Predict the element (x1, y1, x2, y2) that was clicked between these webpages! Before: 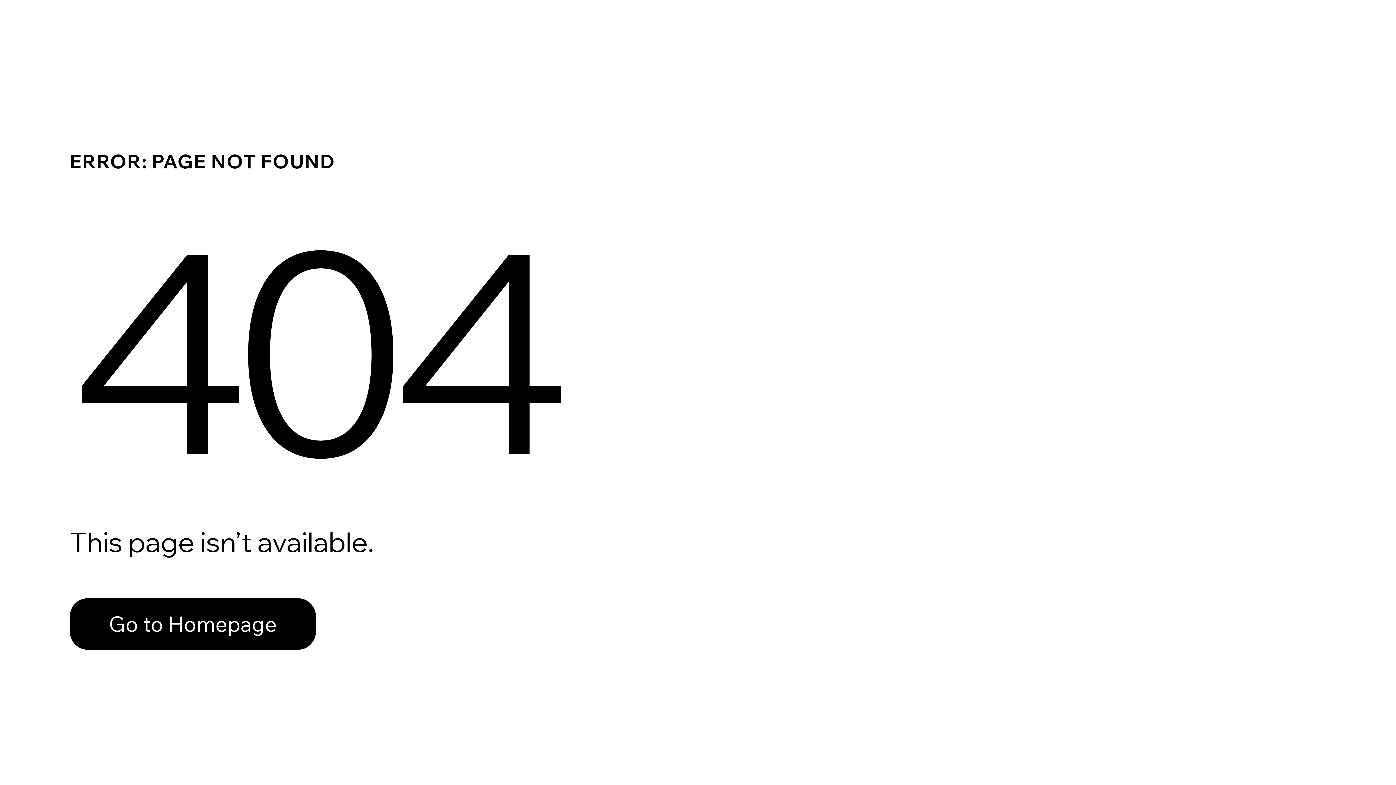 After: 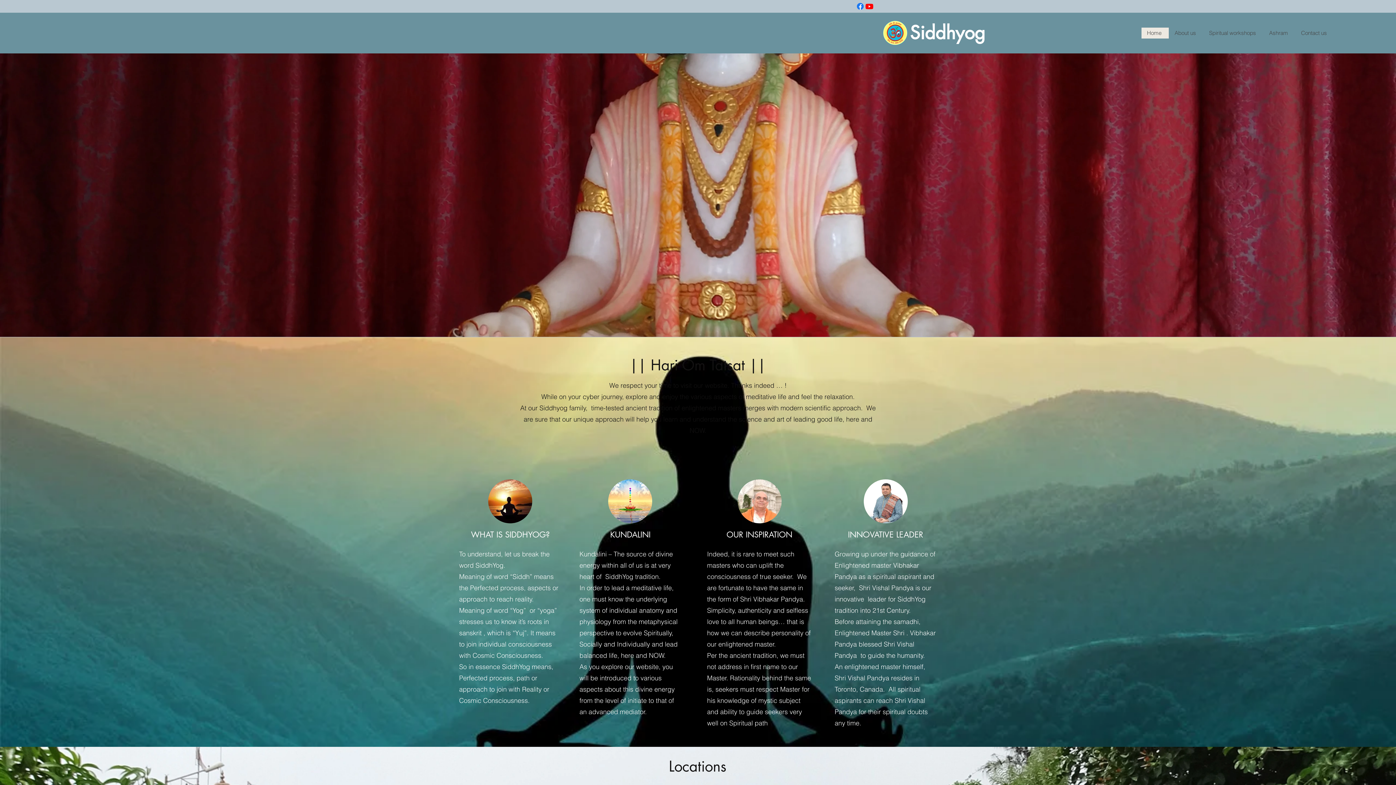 Action: bbox: (69, 598, 316, 650) label: Go to Homepage